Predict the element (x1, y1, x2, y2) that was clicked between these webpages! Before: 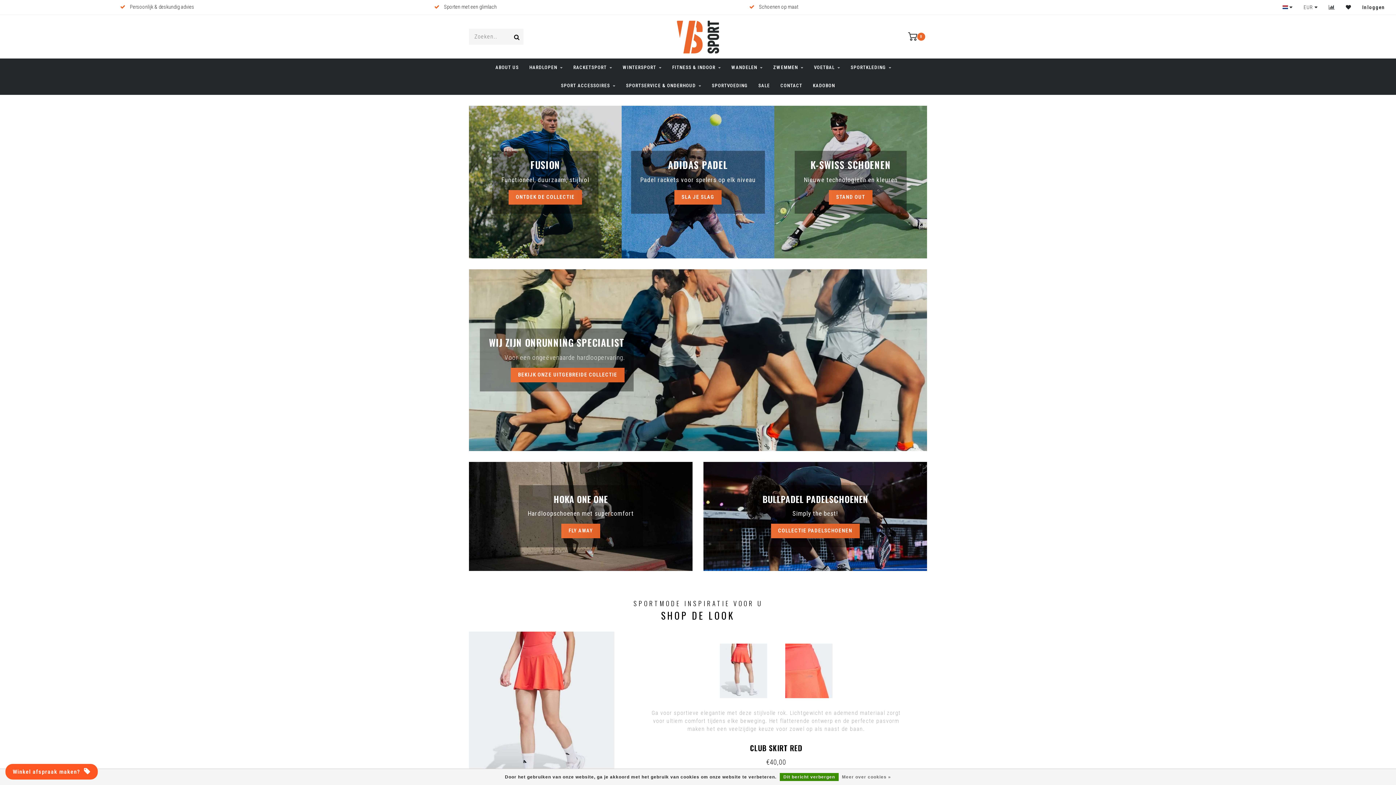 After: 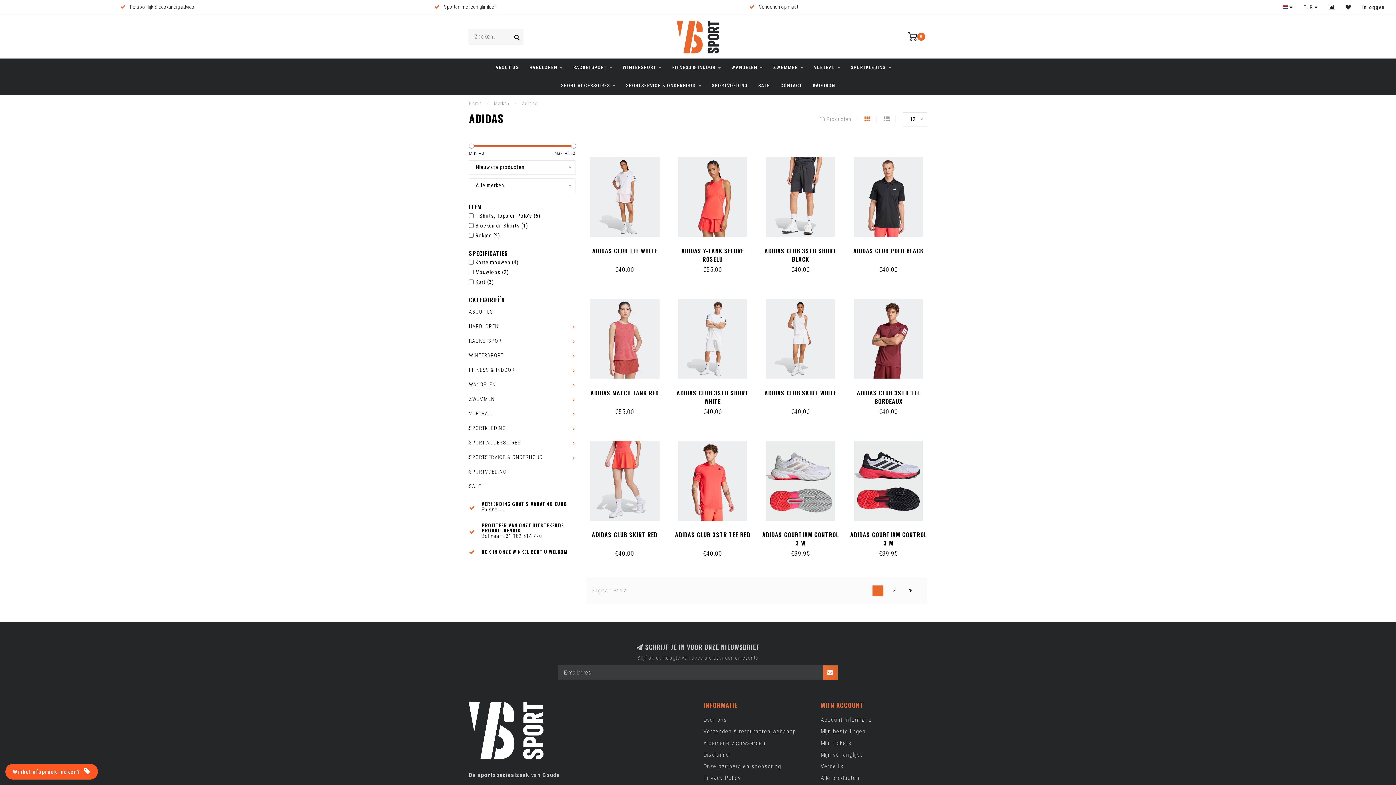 Action: bbox: (674, 190, 721, 204) label: SLA JE SLAG